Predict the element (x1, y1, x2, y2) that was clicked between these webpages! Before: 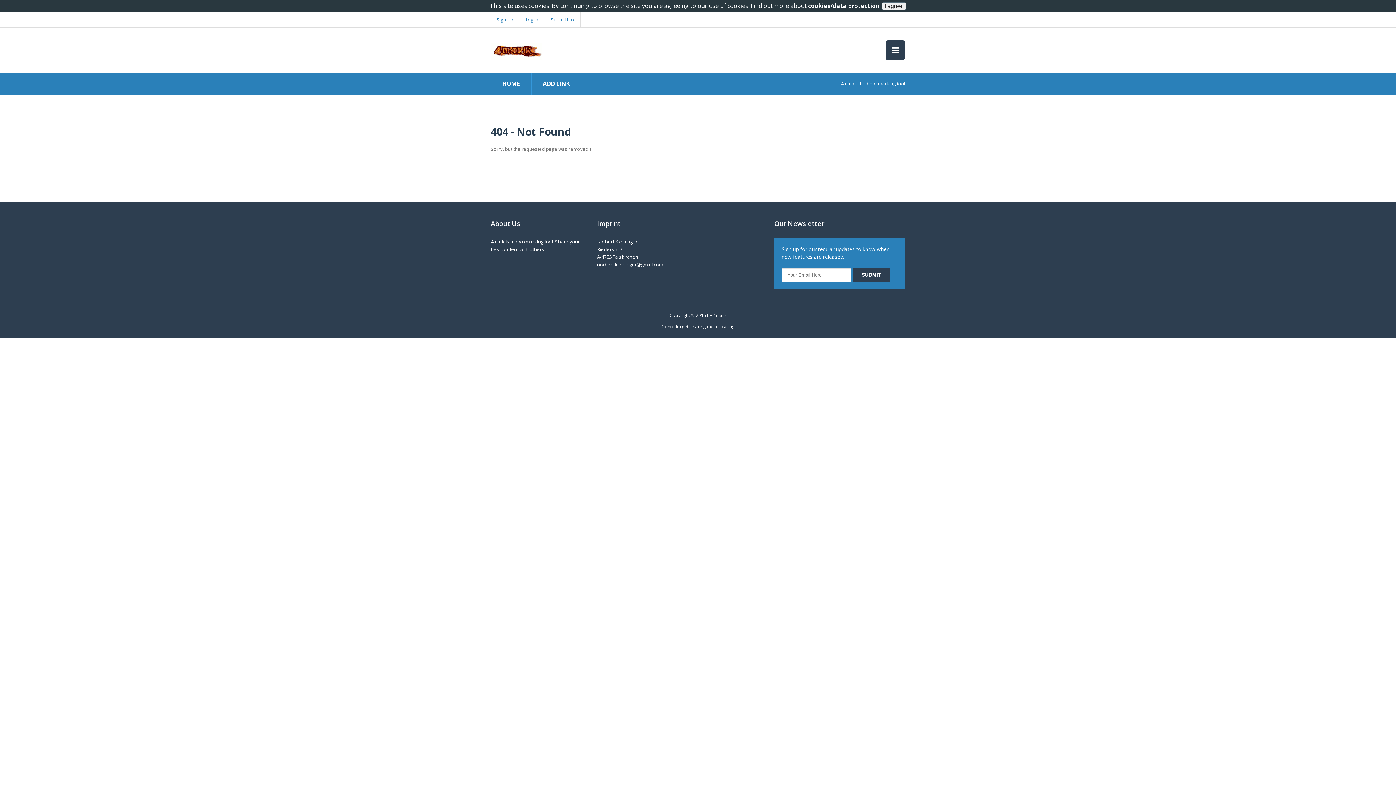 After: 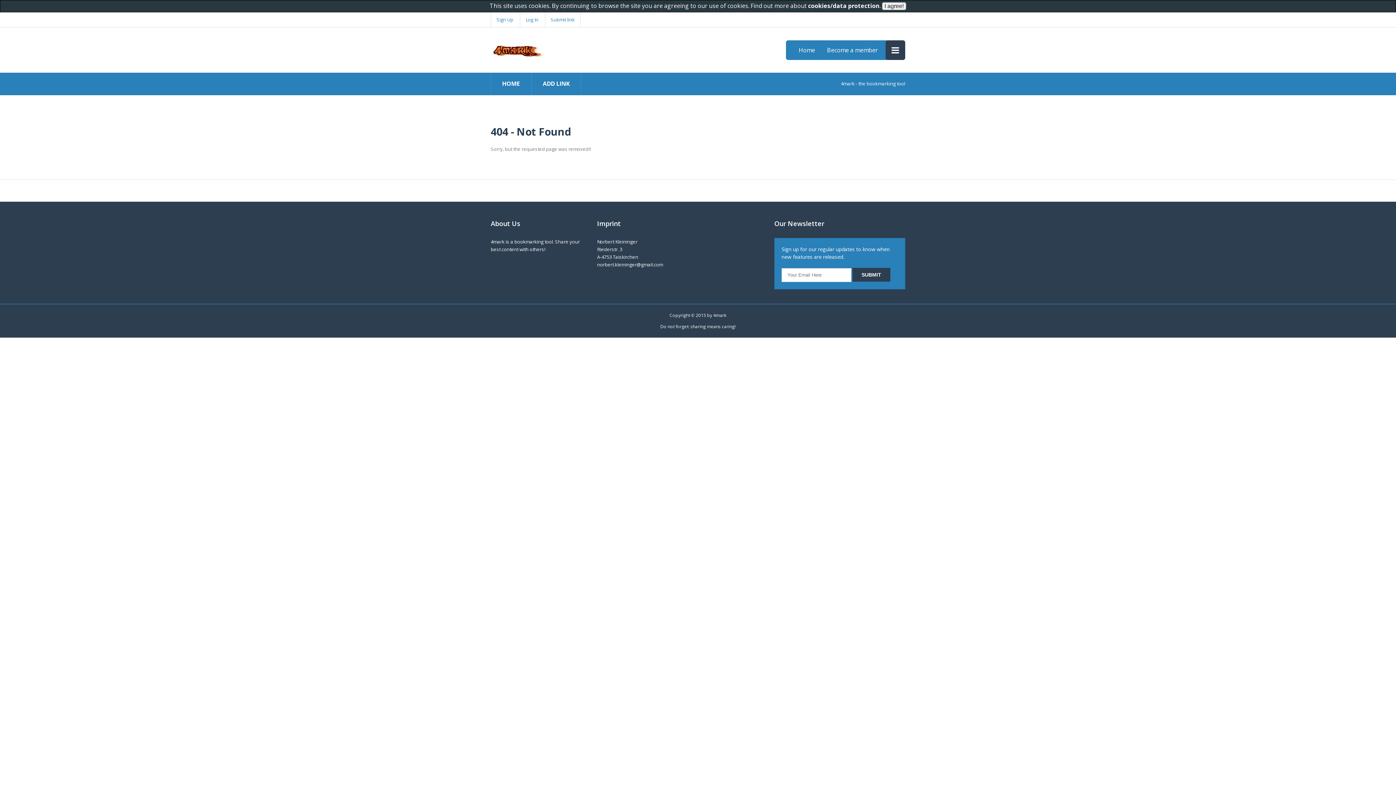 Action: bbox: (885, 40, 905, 60)